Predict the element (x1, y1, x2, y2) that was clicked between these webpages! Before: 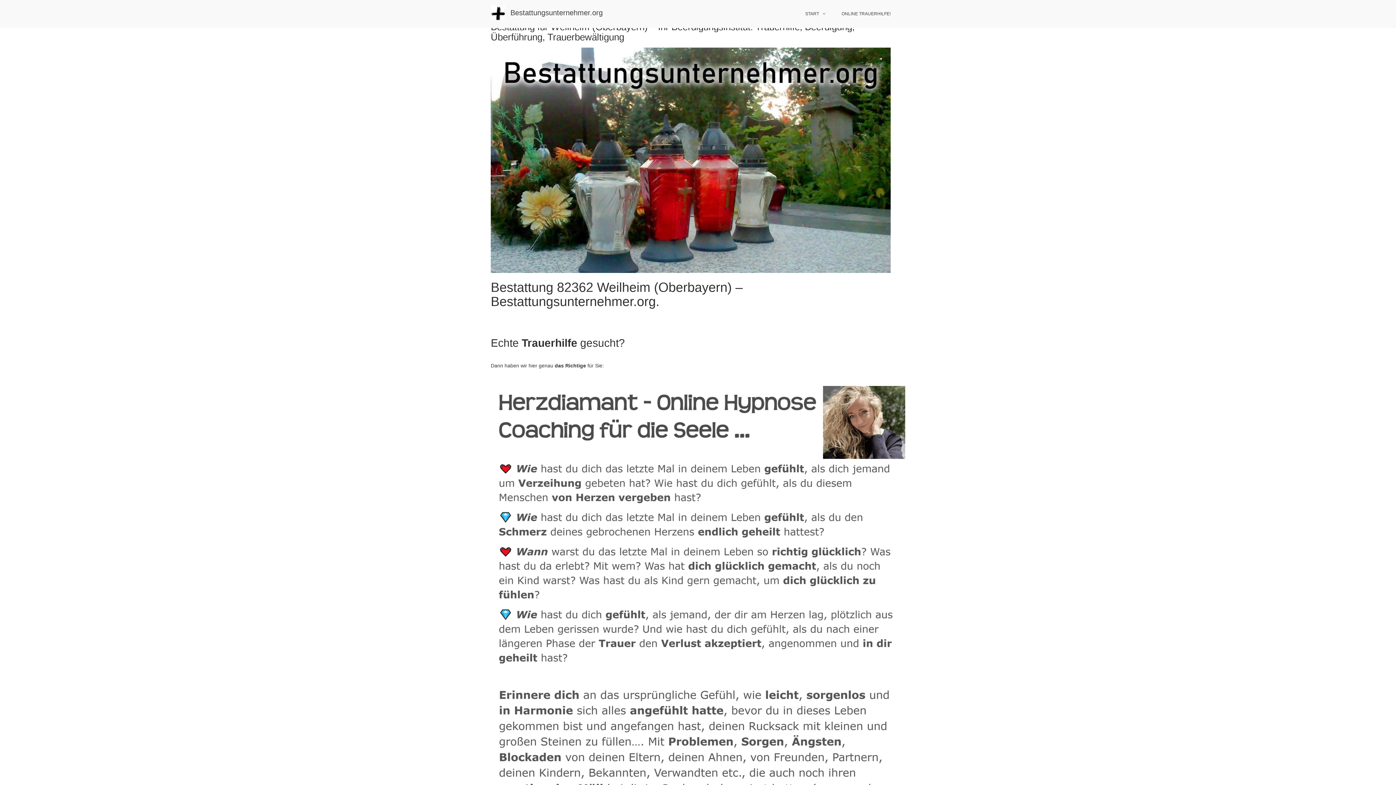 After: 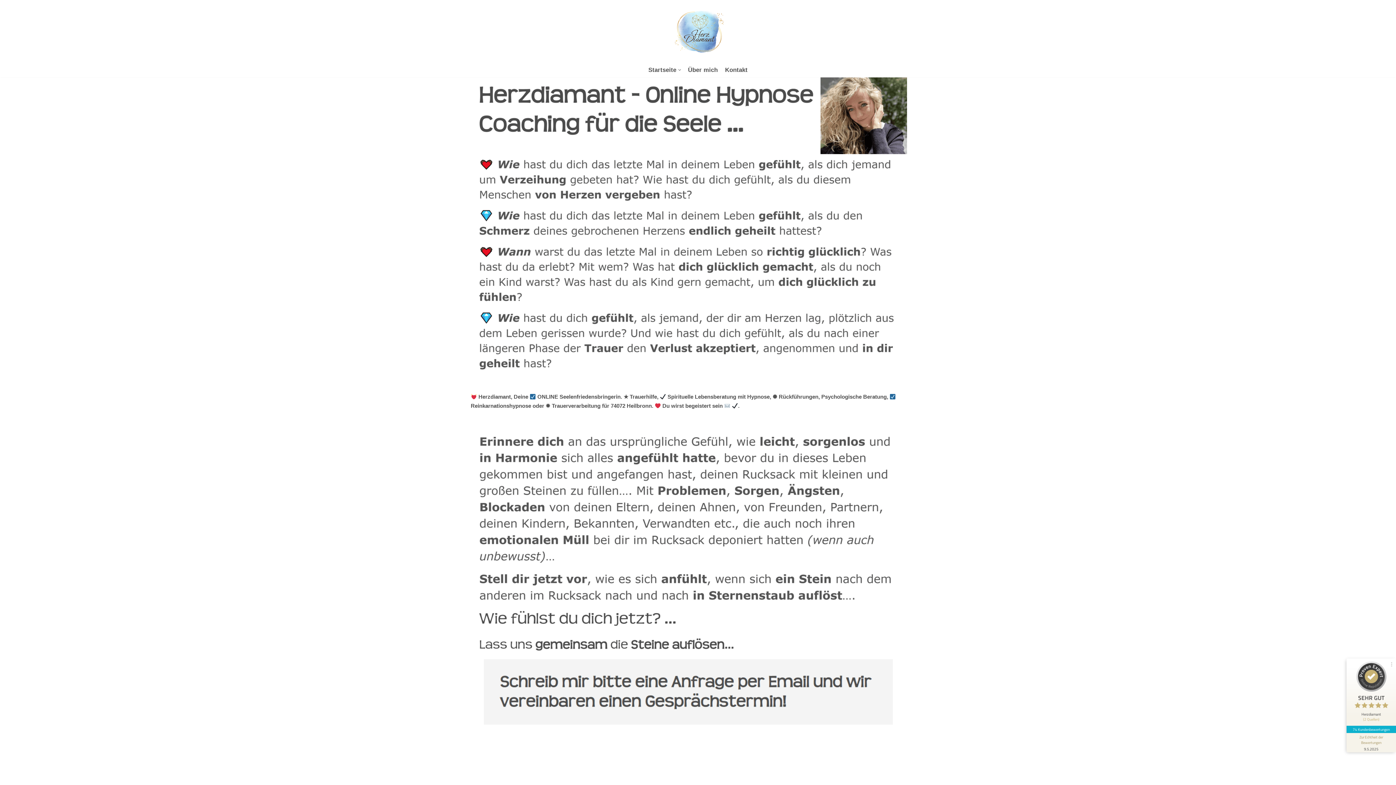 Action: label: ONLINE TRAUERHILFE! bbox: (834, 0, 898, 28)